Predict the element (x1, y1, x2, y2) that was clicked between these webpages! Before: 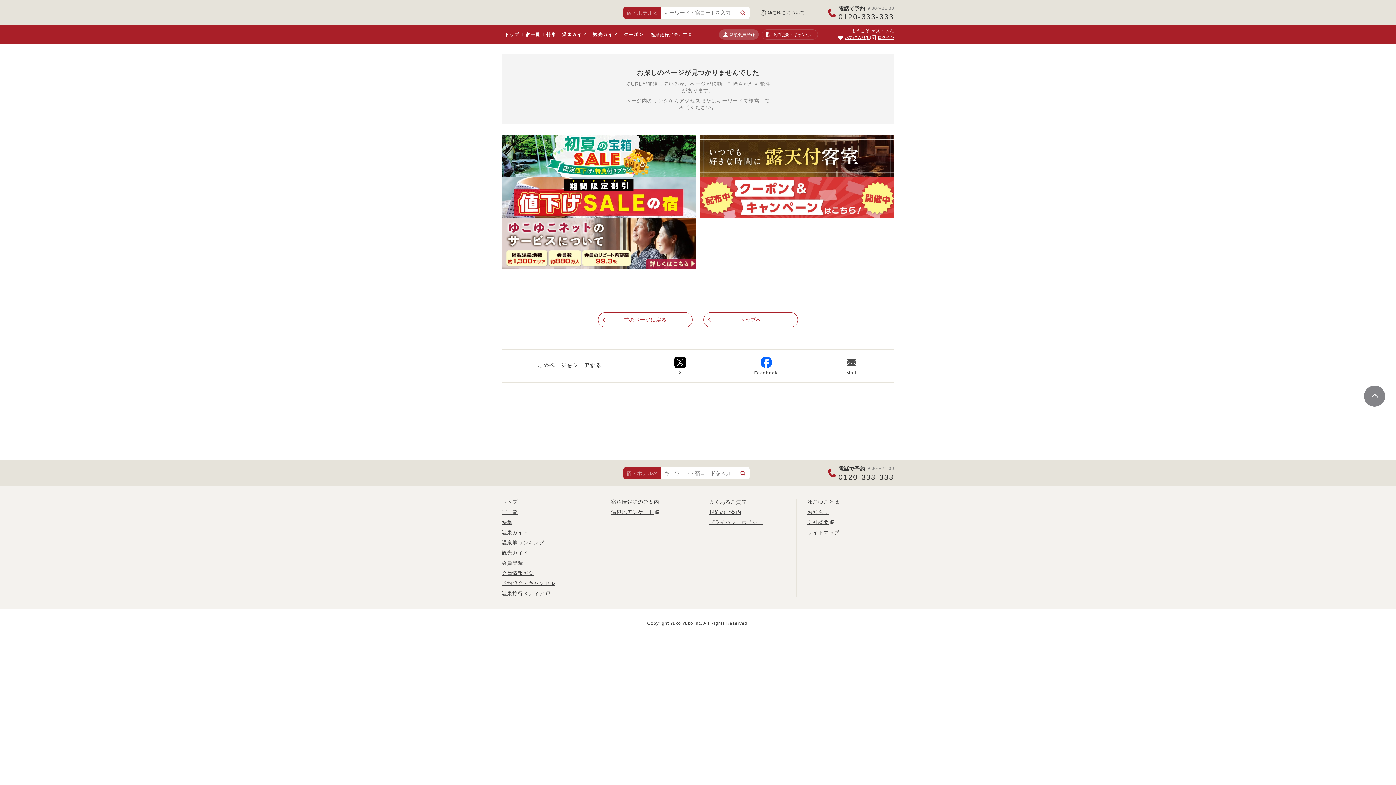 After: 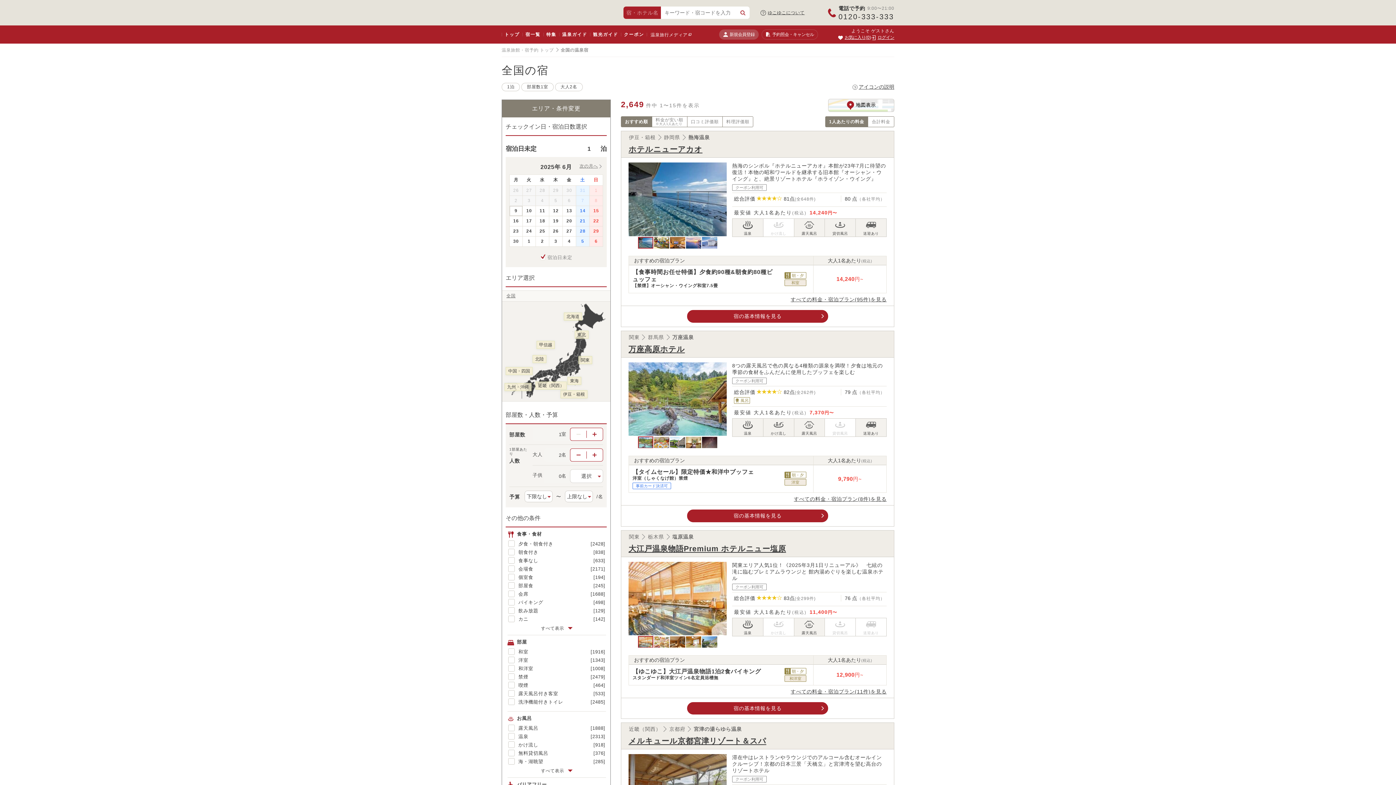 Action: bbox: (736, 467, 749, 479)